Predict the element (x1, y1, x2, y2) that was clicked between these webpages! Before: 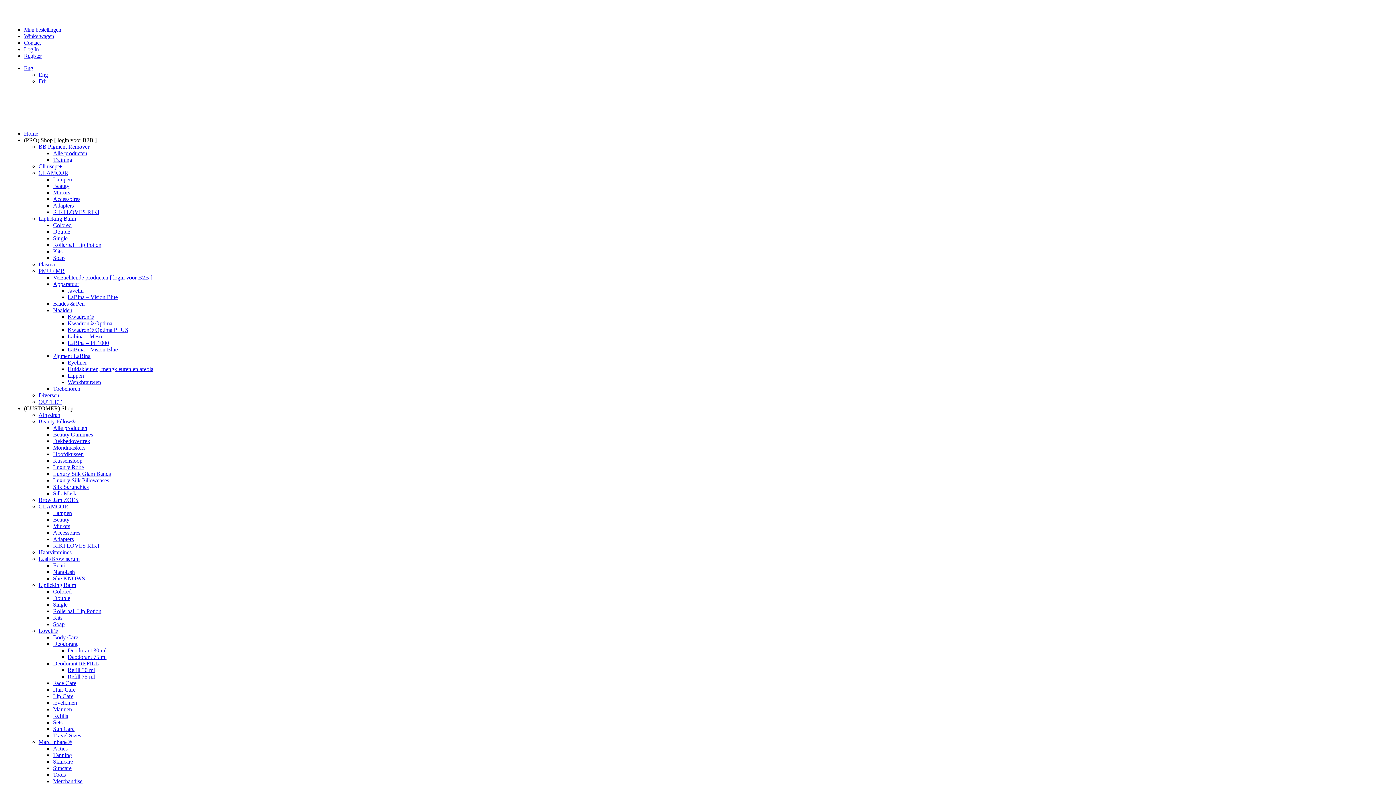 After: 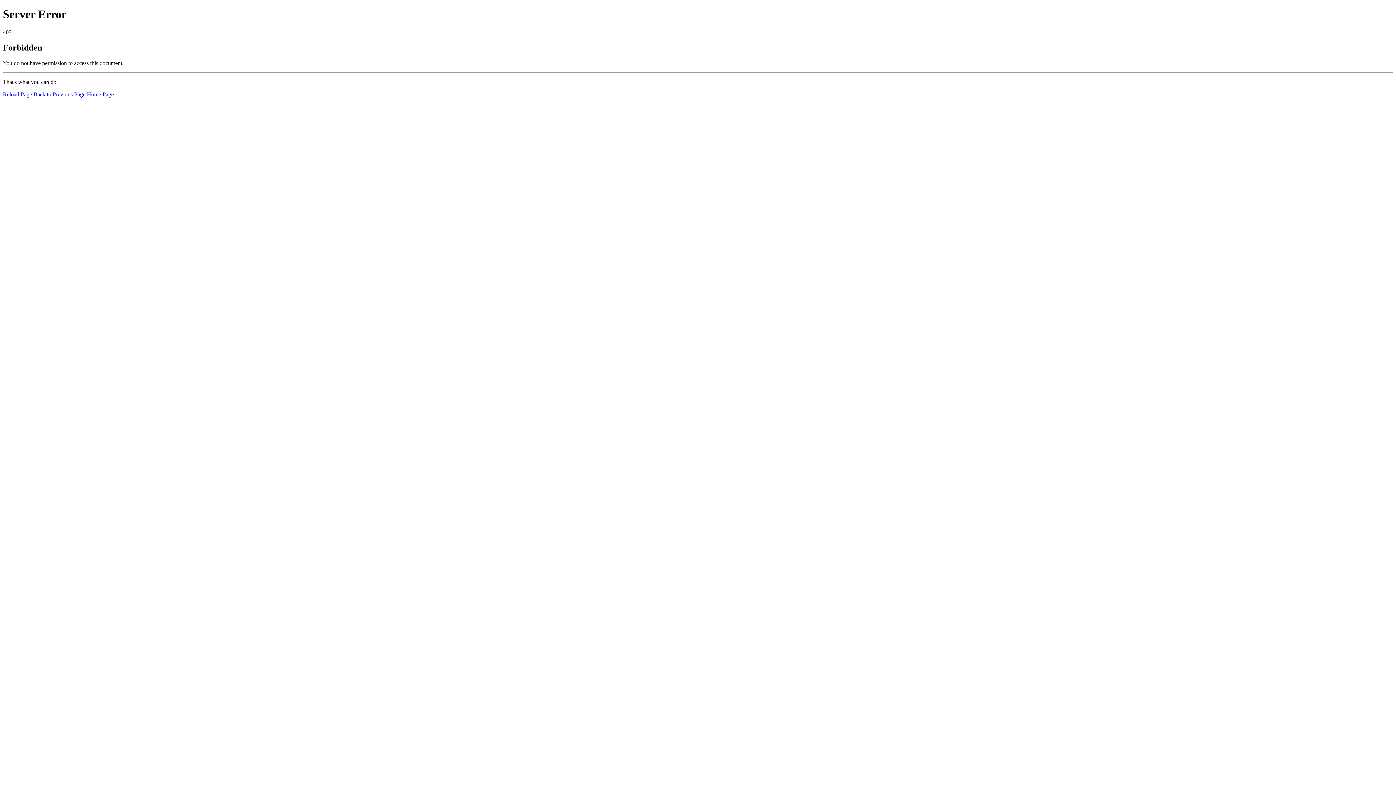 Action: label: Luxury Silk Glam Bands bbox: (53, 470, 110, 477)